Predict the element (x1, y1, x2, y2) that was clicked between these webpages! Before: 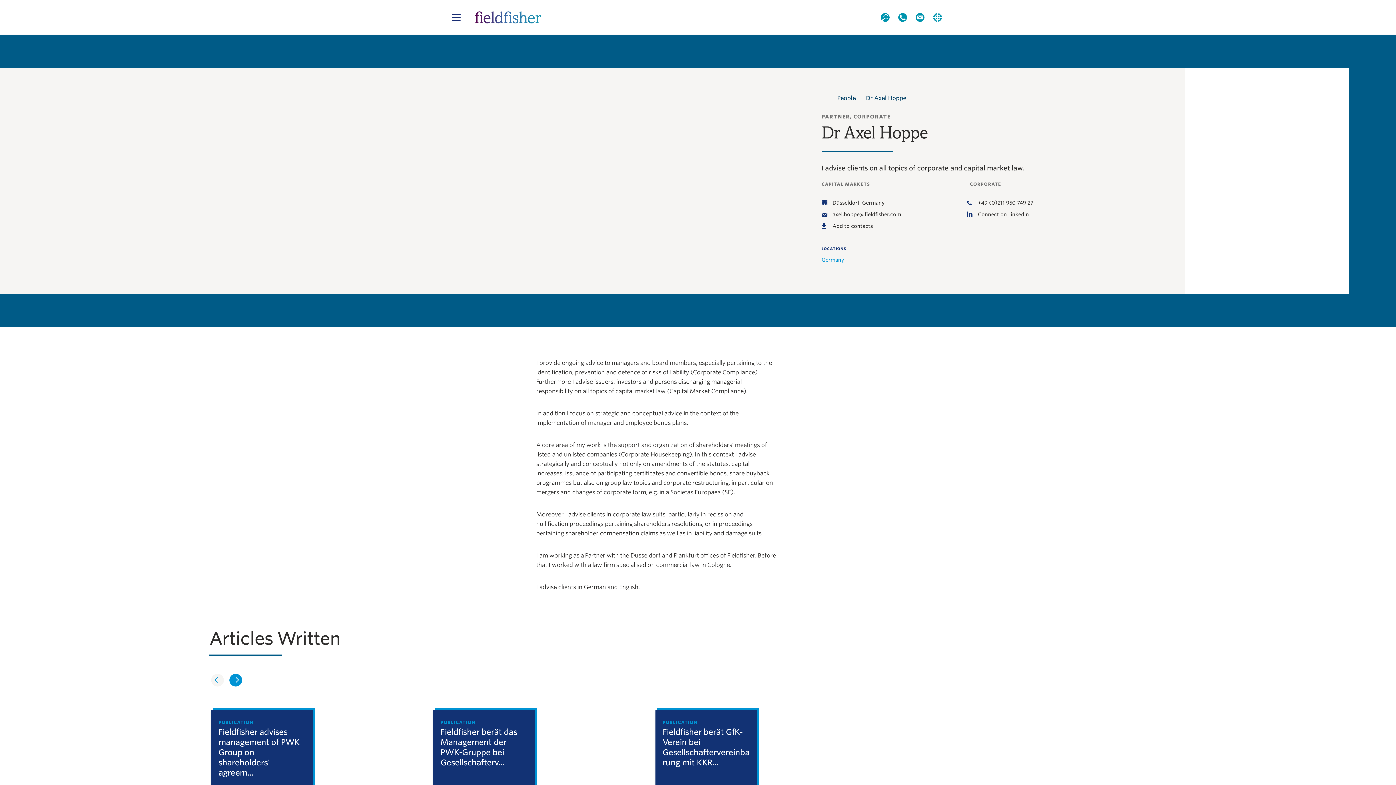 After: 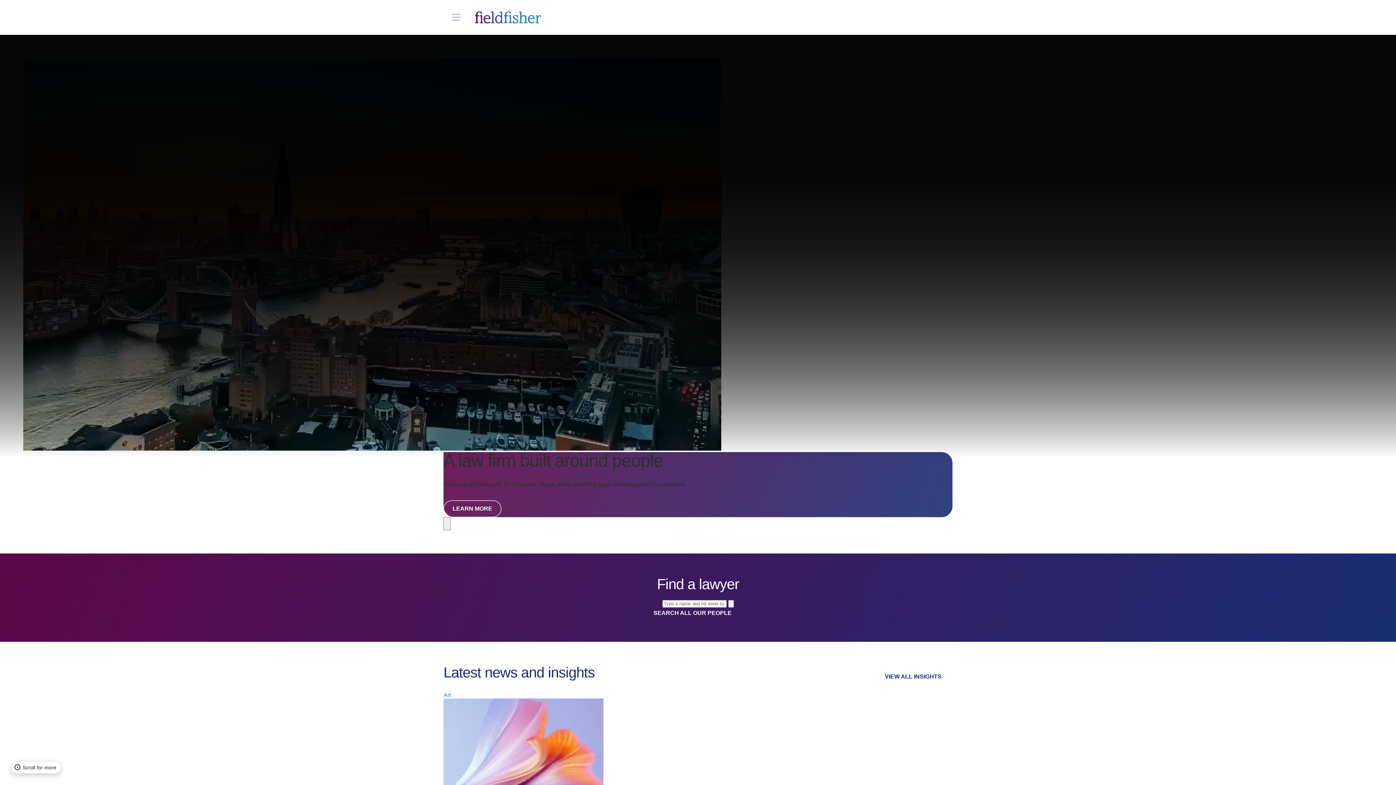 Action: bbox: (474, 11, 541, 23) label: Fieldfisher